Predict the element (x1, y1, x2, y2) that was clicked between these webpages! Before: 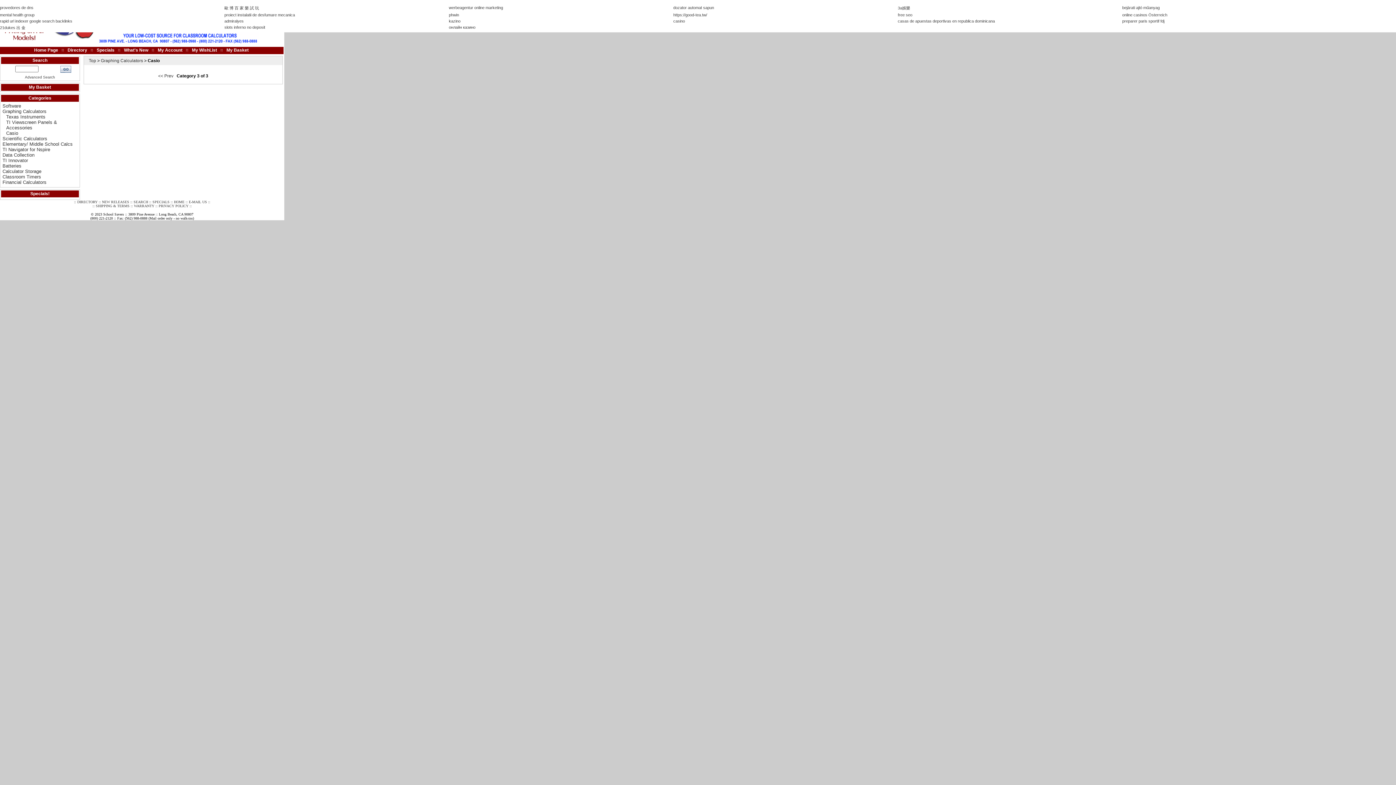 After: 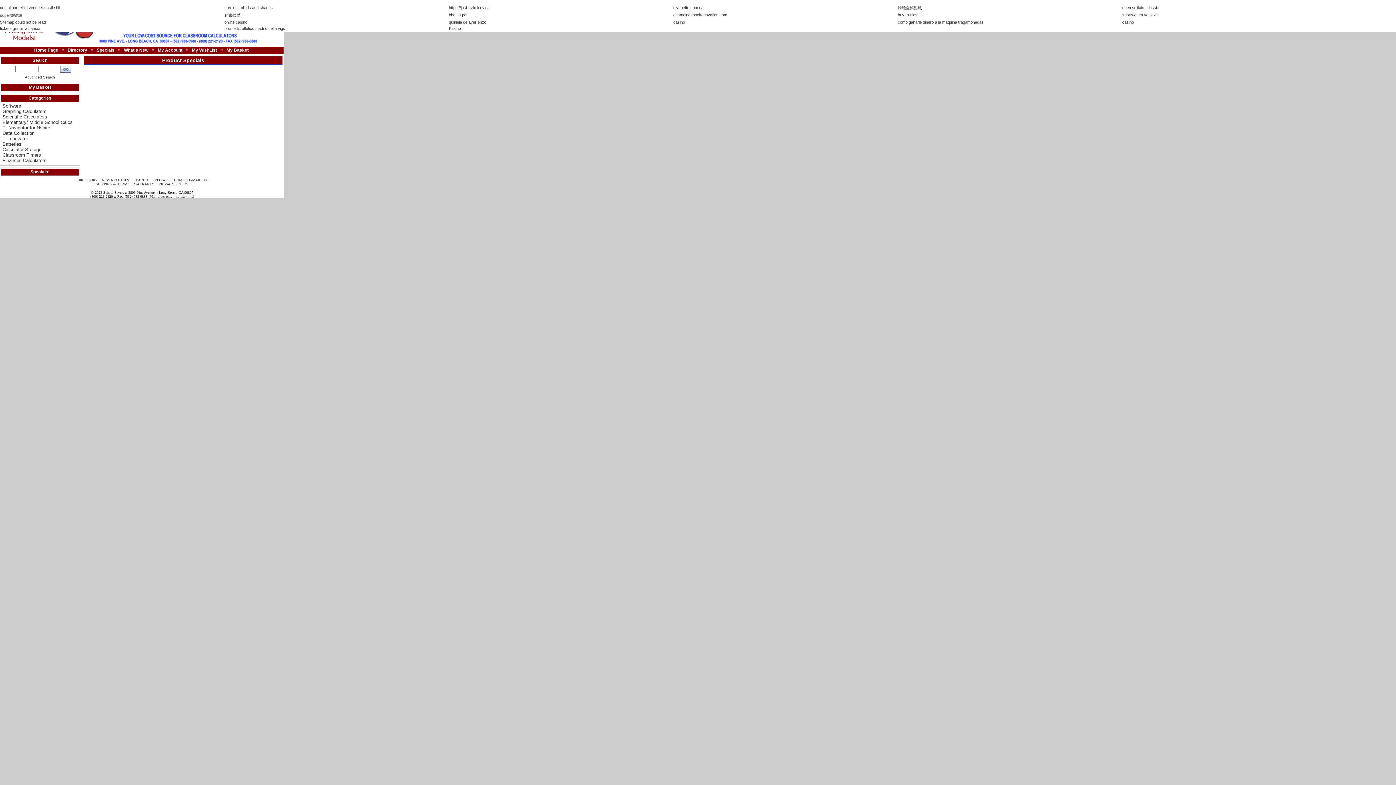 Action: label: Specials! bbox: (30, 191, 49, 196)